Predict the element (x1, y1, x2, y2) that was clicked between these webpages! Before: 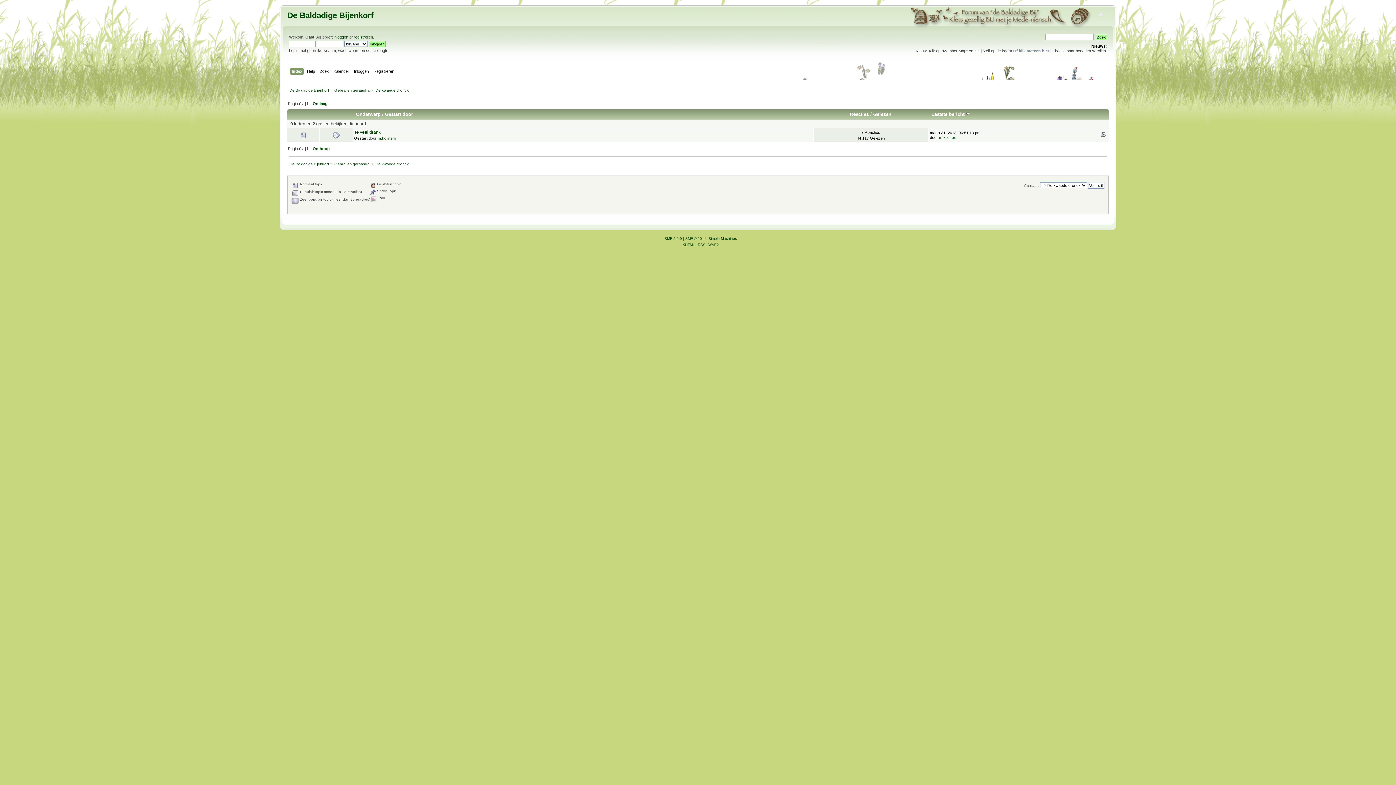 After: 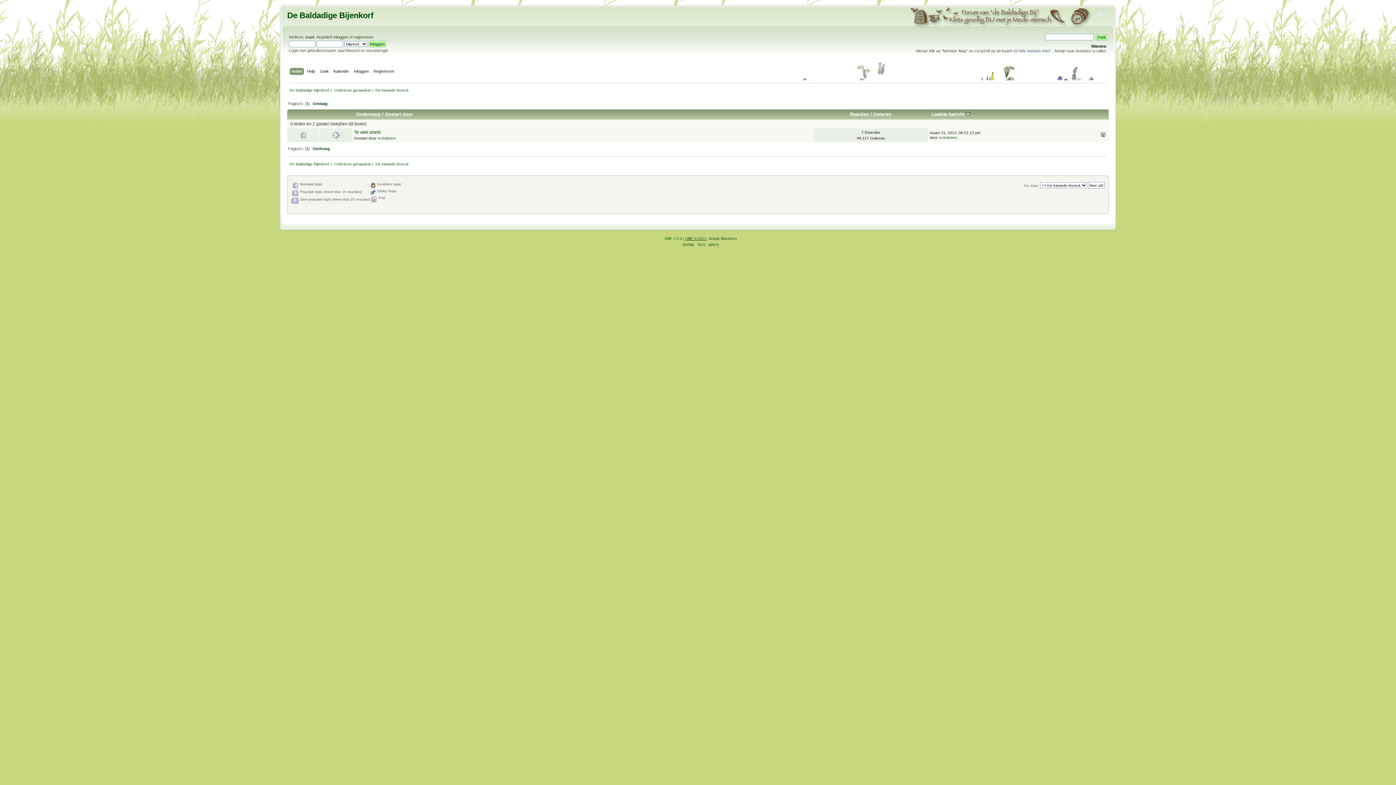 Action: bbox: (685, 236, 706, 240) label: SMF © 2011